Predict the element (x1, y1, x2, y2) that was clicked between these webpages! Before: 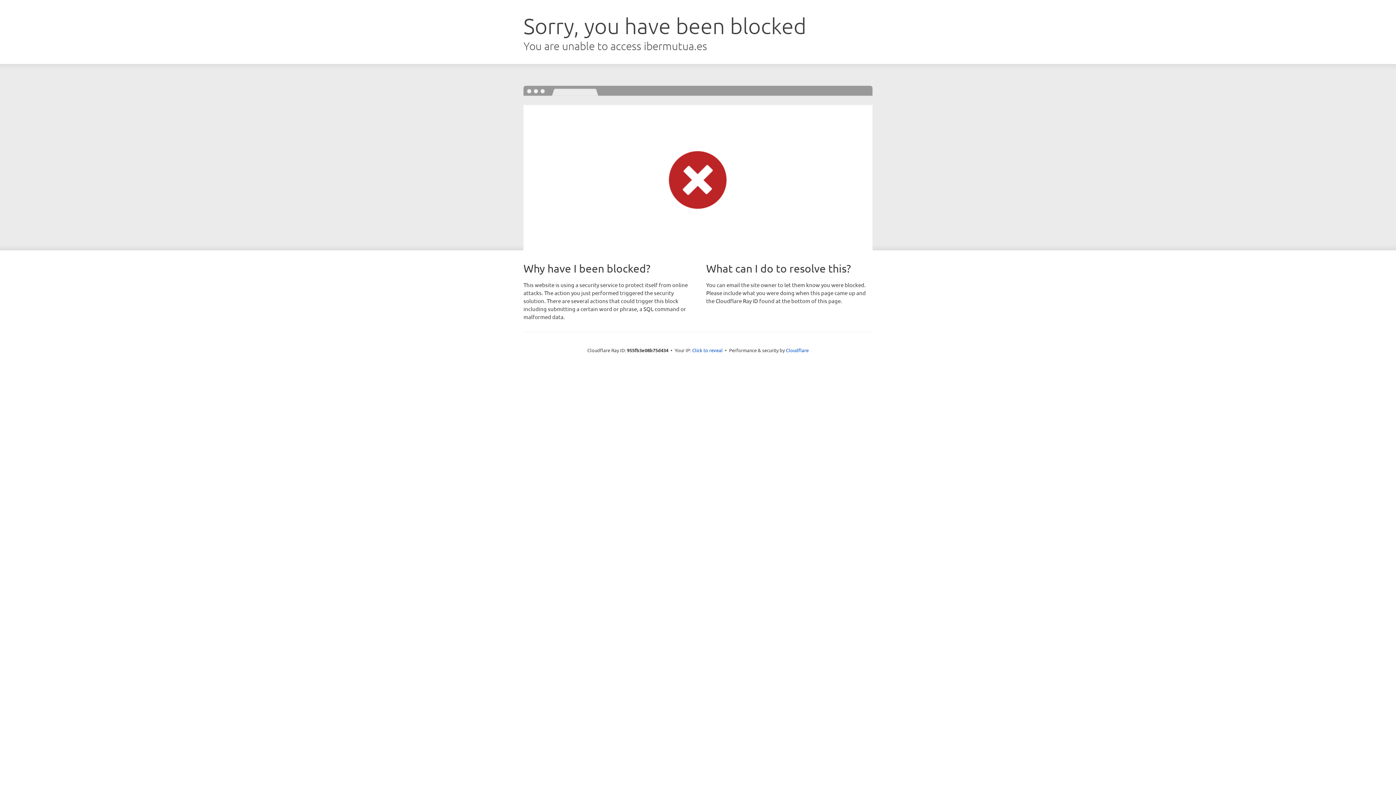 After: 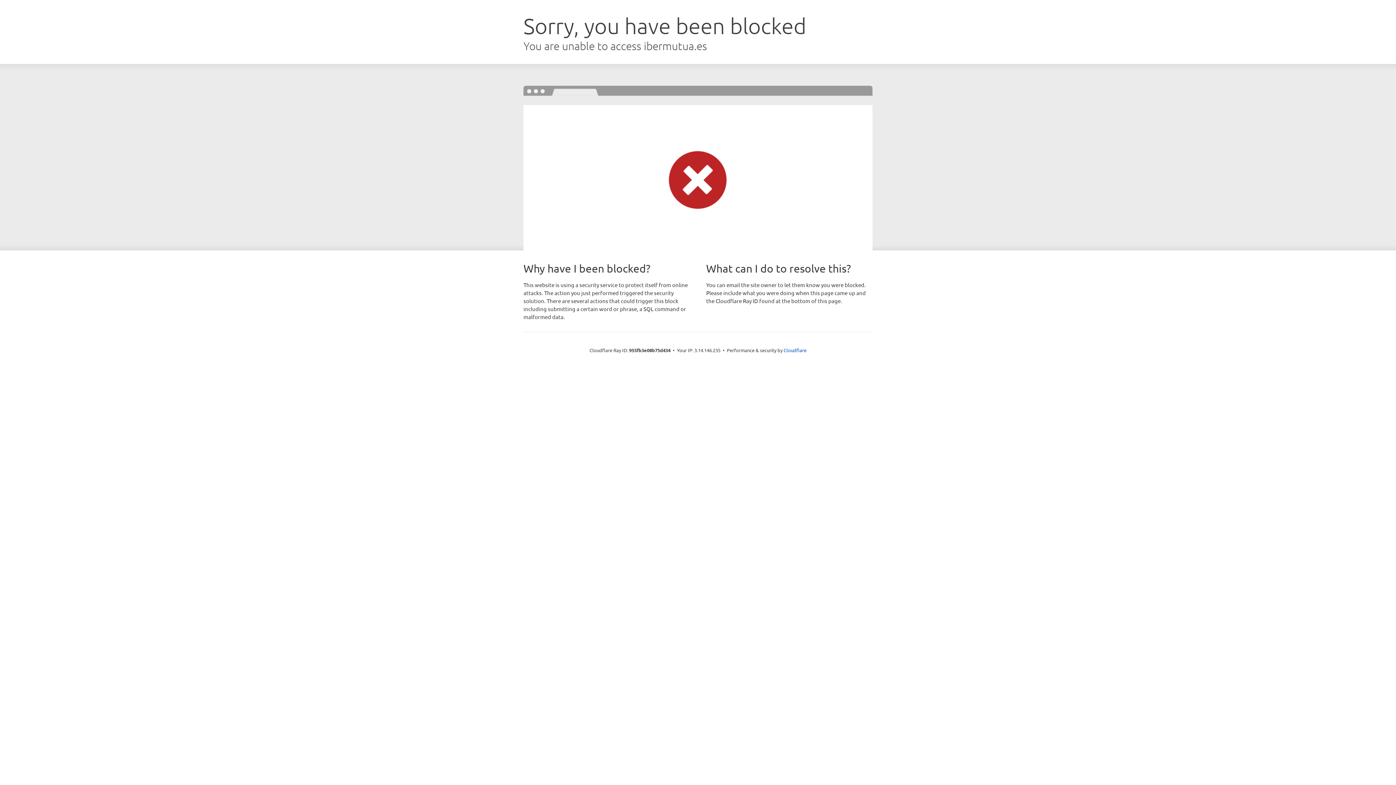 Action: label: Click to reveal bbox: (692, 346, 722, 353)